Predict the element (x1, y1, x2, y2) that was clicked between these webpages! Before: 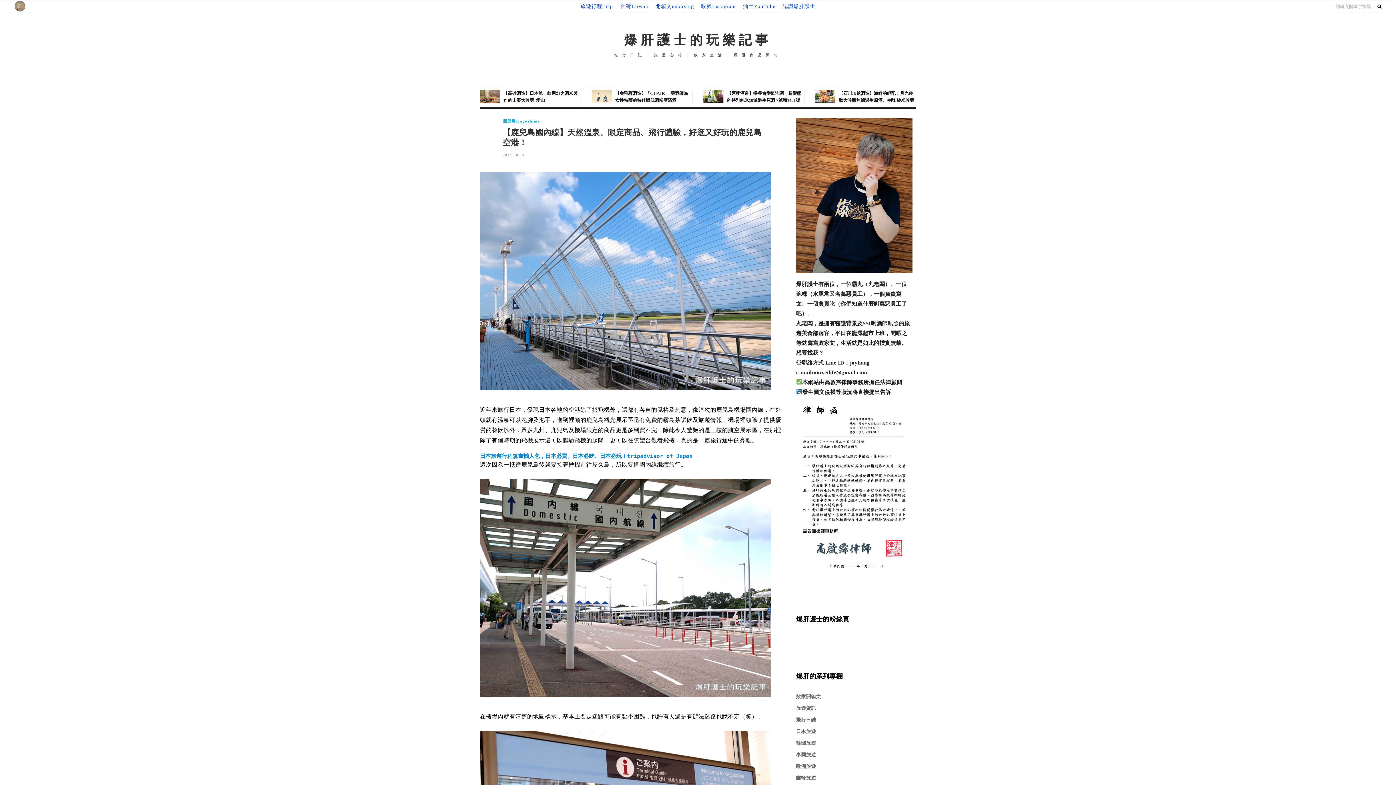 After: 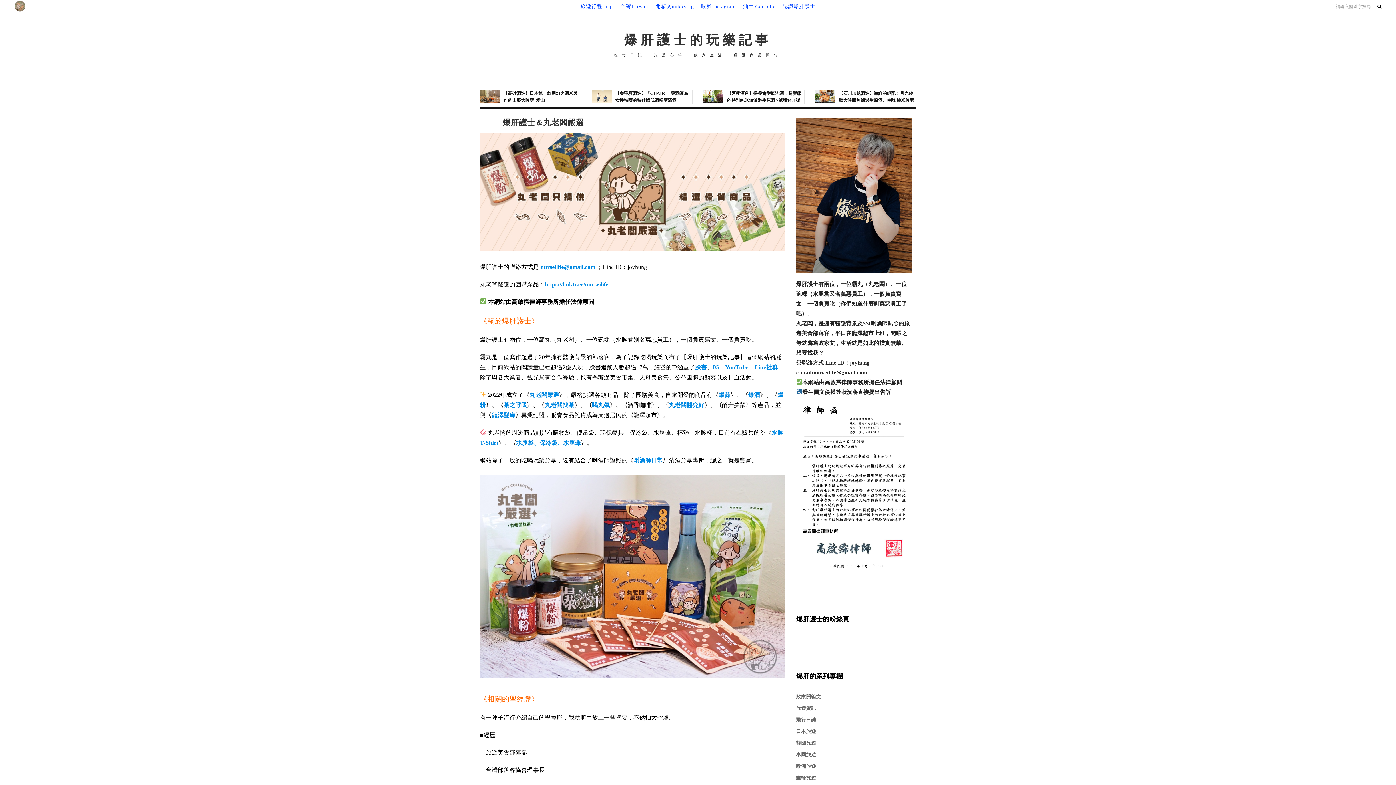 Action: bbox: (796, 191, 912, 197)